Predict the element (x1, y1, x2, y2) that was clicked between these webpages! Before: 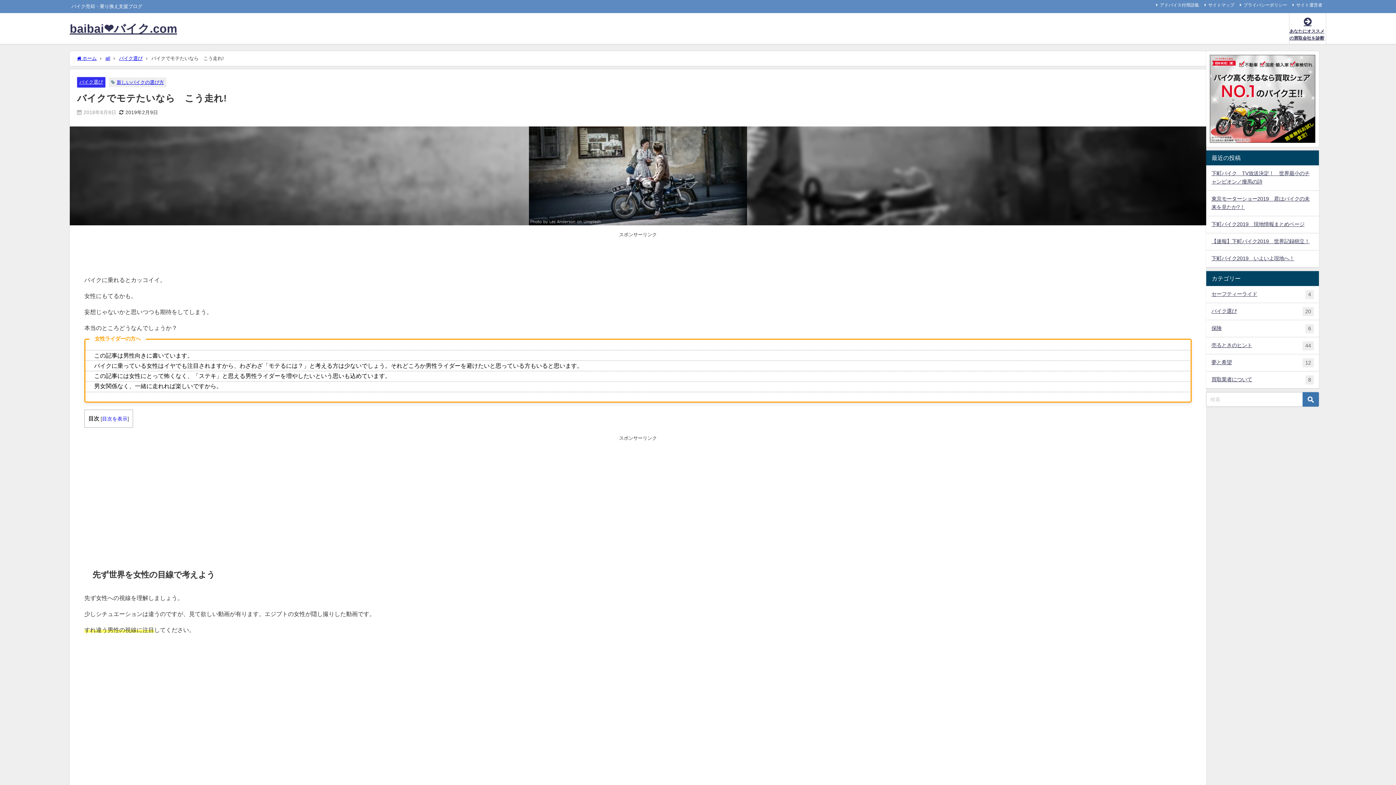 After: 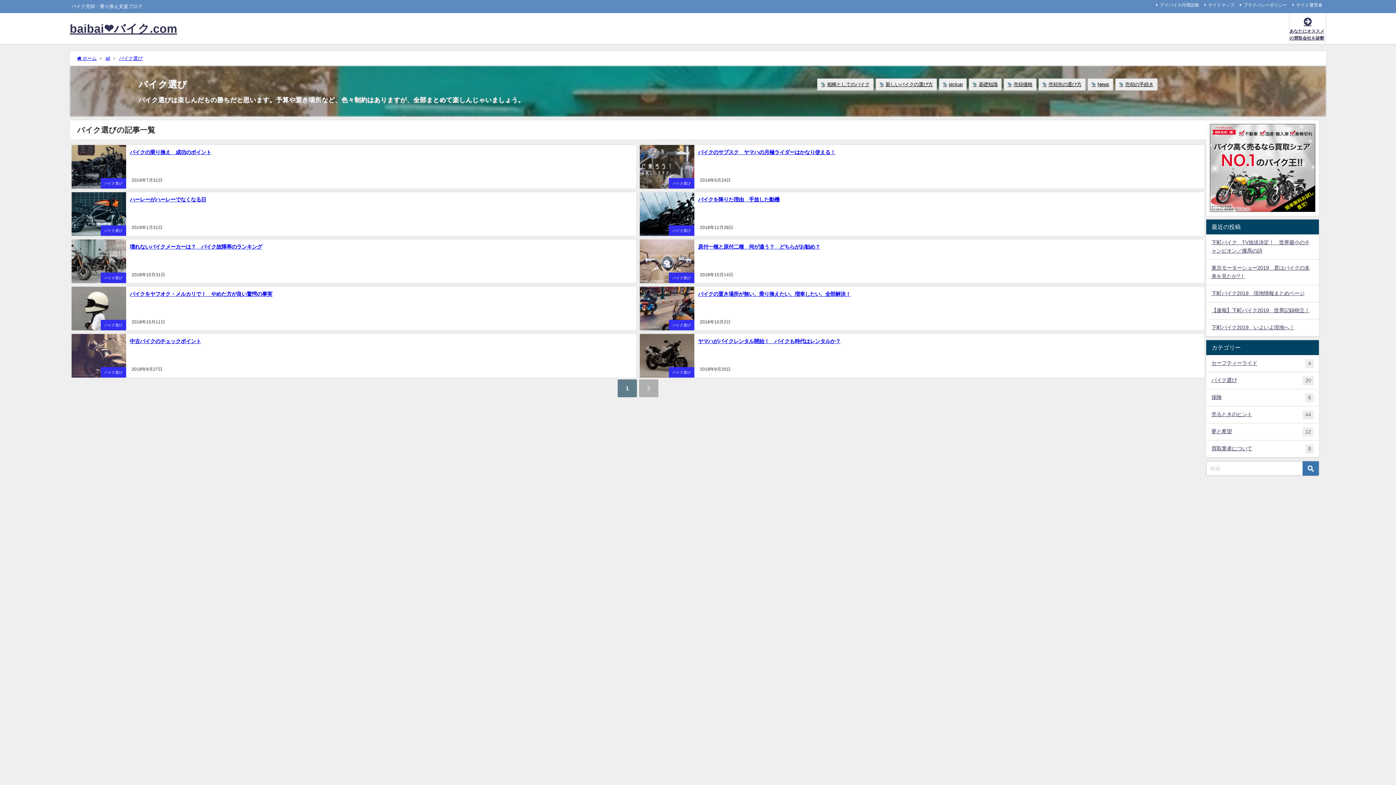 Action: bbox: (1206, 303, 1319, 319) label: バイク選び
20